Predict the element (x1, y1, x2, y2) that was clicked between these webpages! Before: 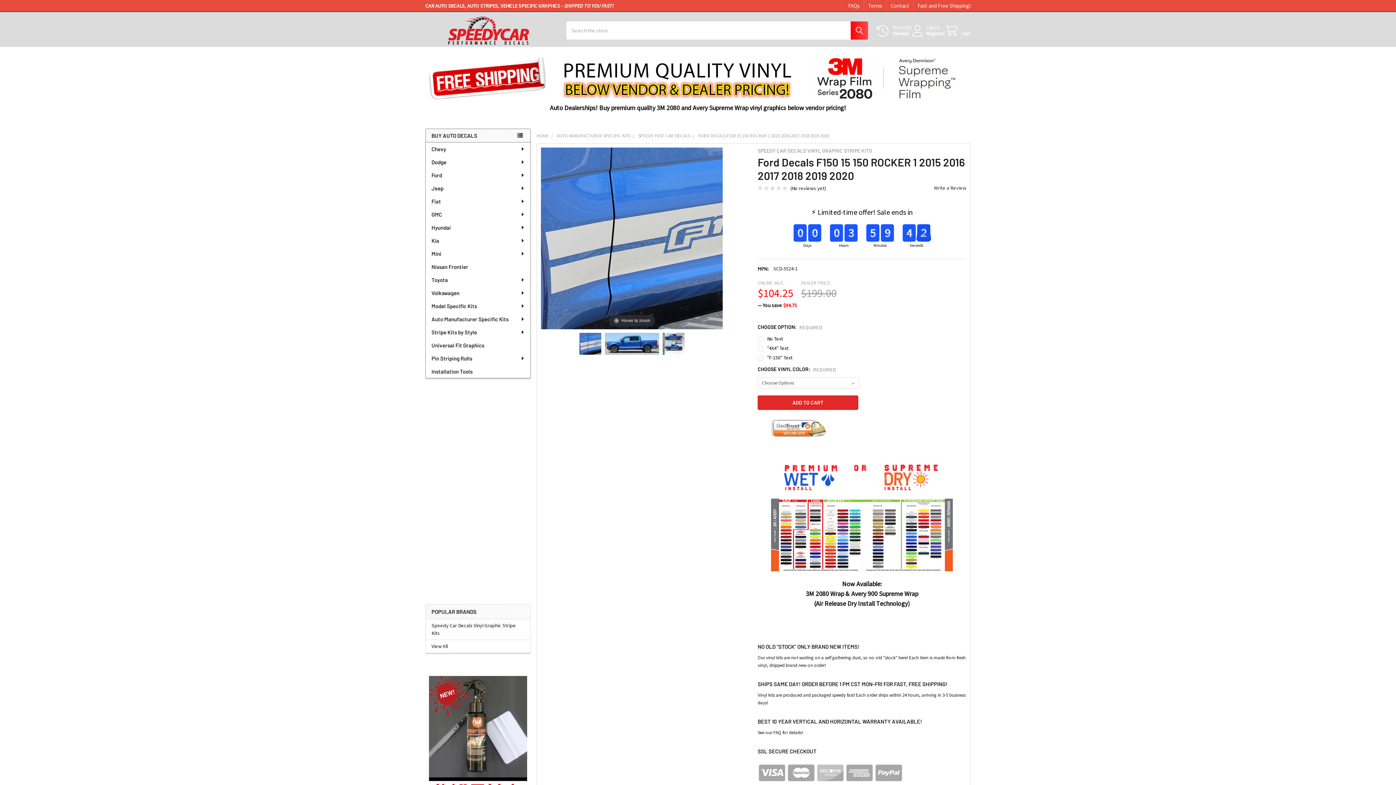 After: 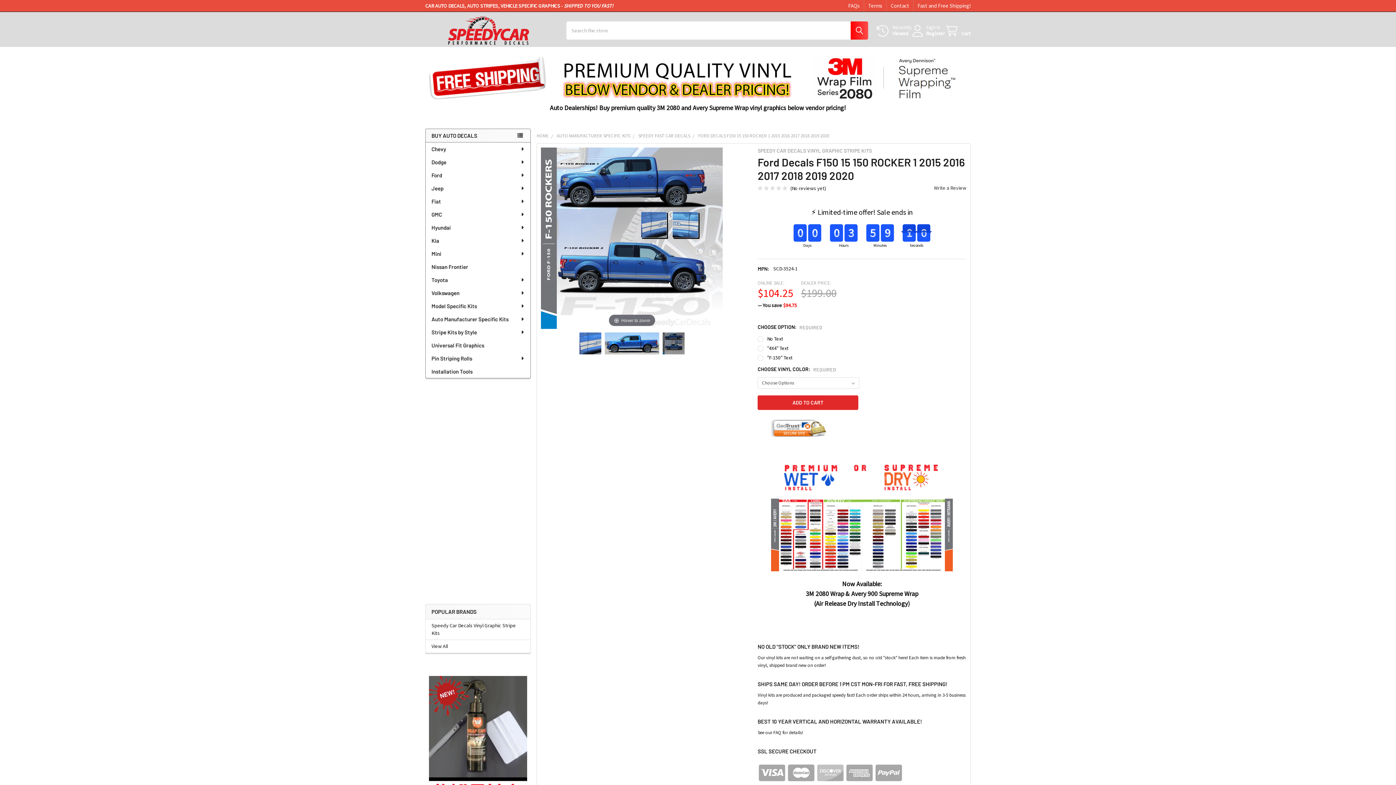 Action: bbox: (662, 332, 684, 354)